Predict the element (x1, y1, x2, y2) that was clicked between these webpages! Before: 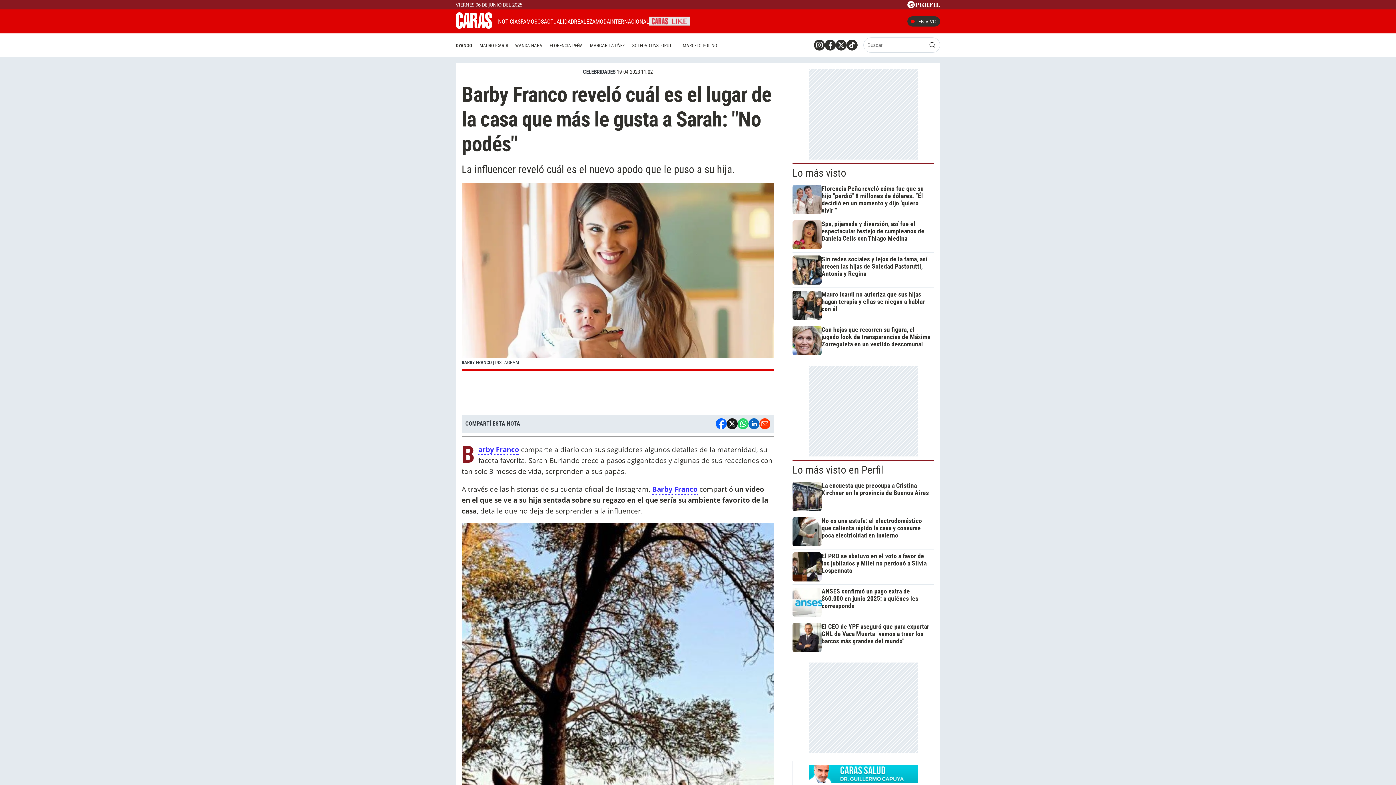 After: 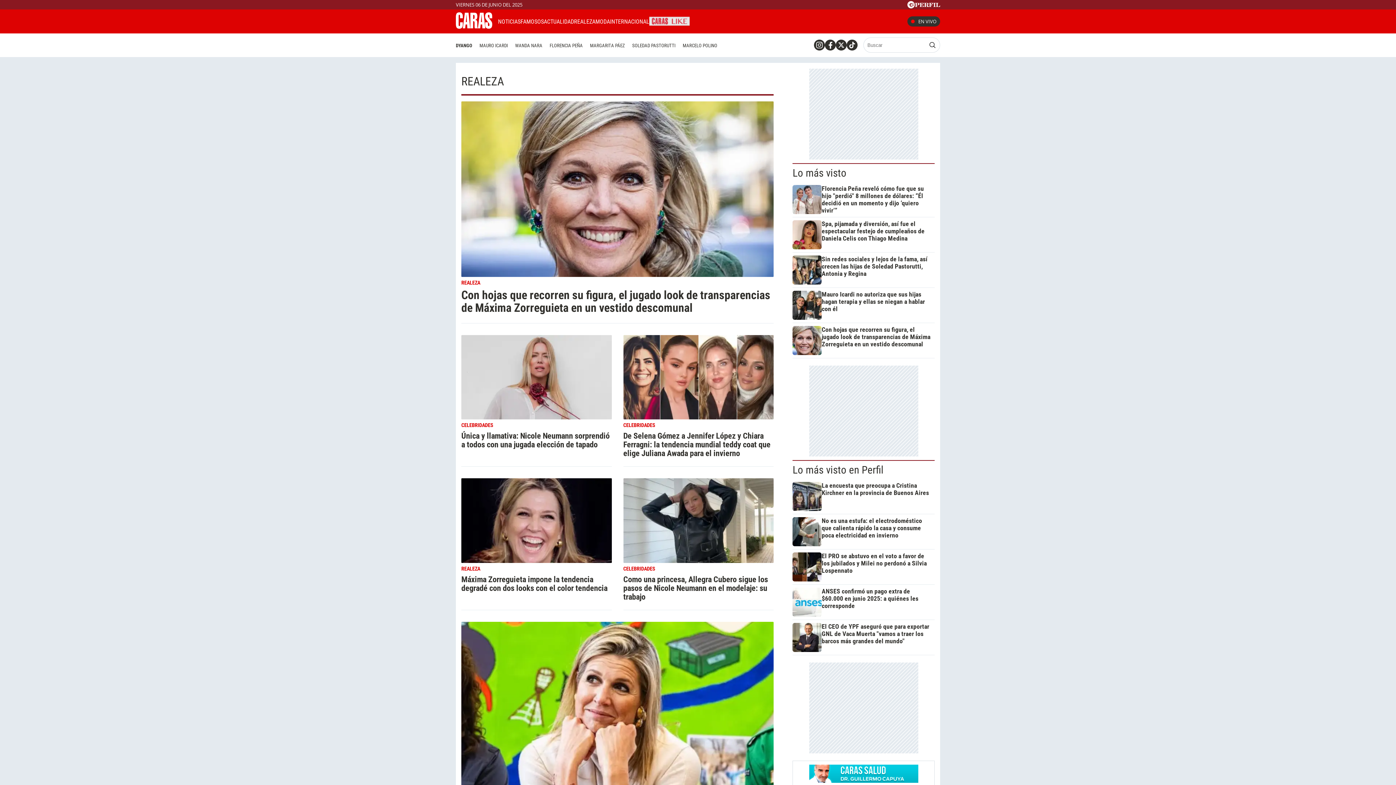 Action: label: MODA bbox: (595, 18, 610, 24)